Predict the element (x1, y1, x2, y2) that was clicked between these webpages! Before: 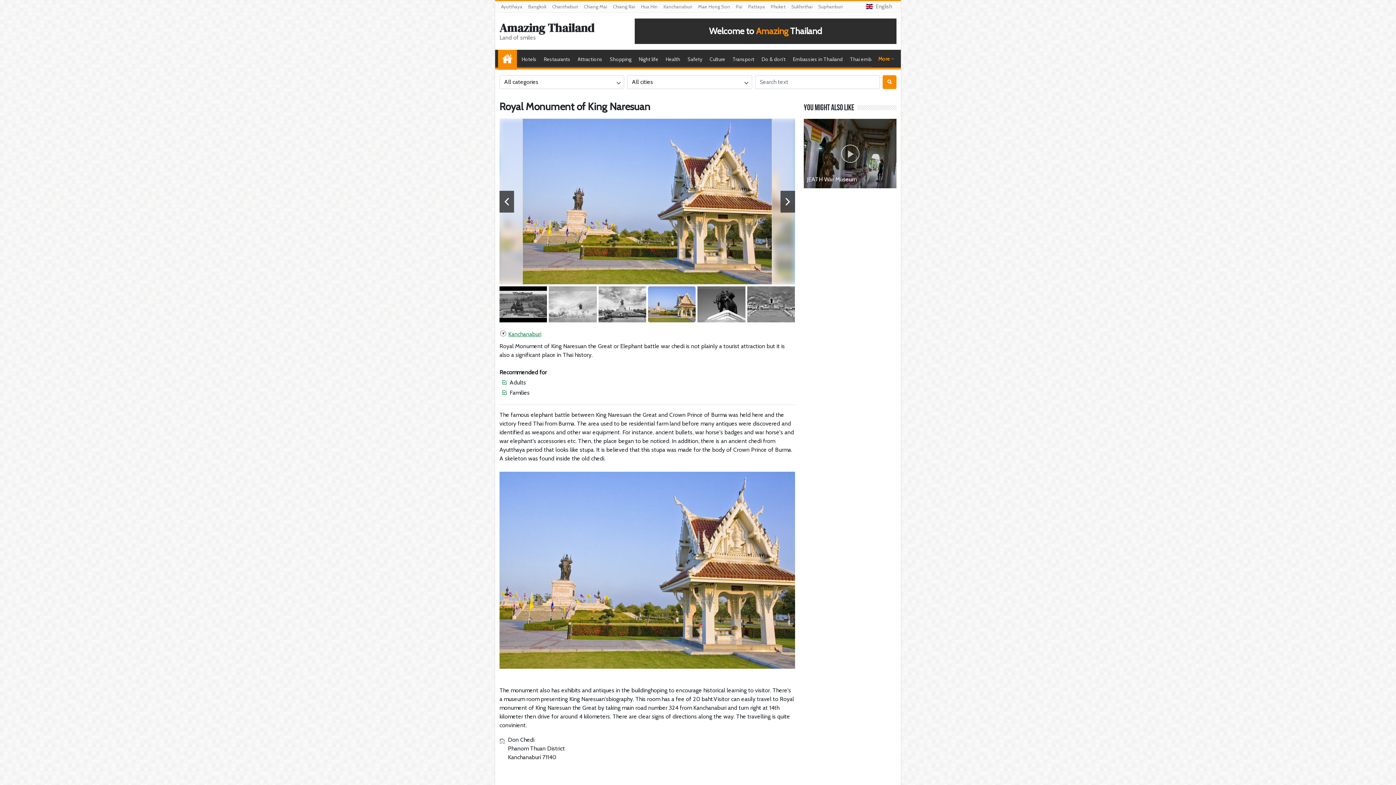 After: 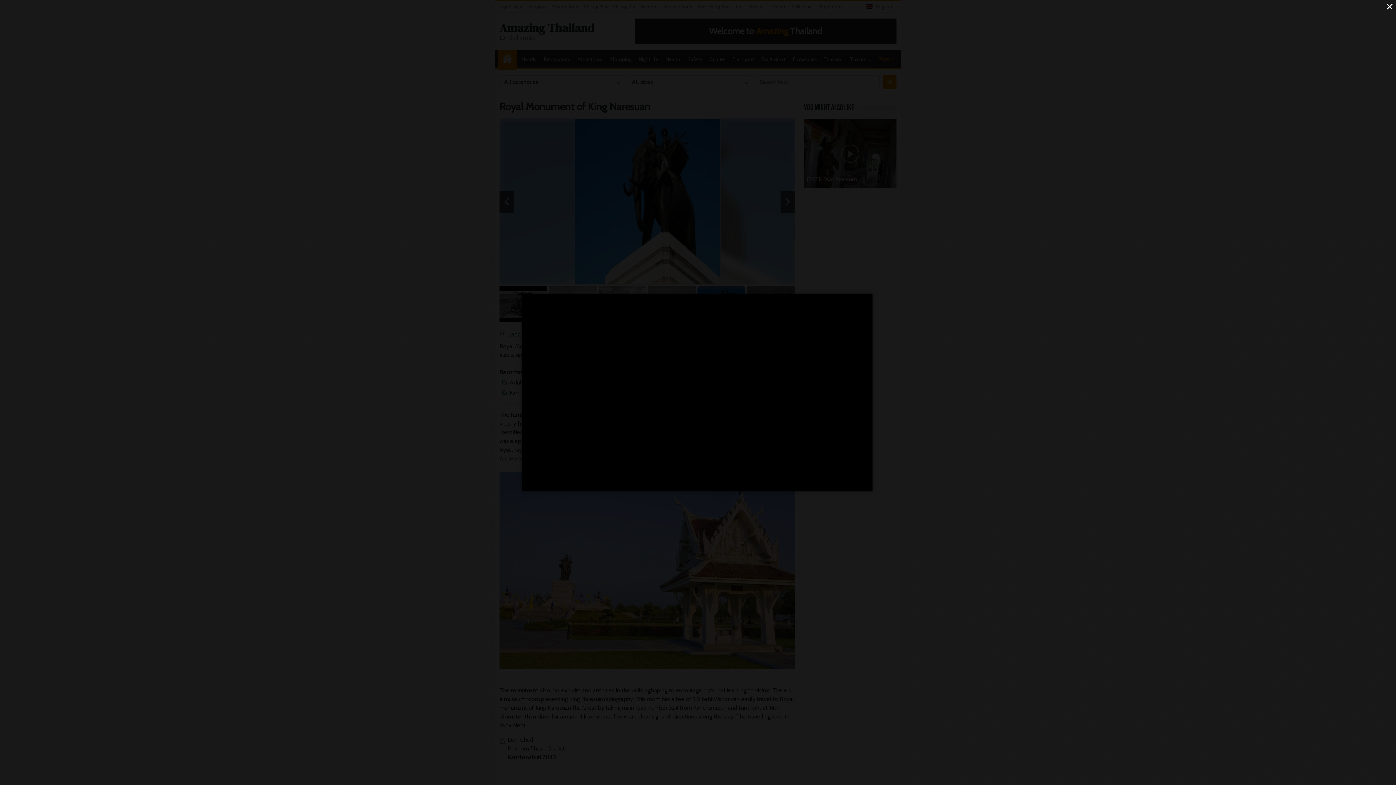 Action: bbox: (499, 118, 795, 284)